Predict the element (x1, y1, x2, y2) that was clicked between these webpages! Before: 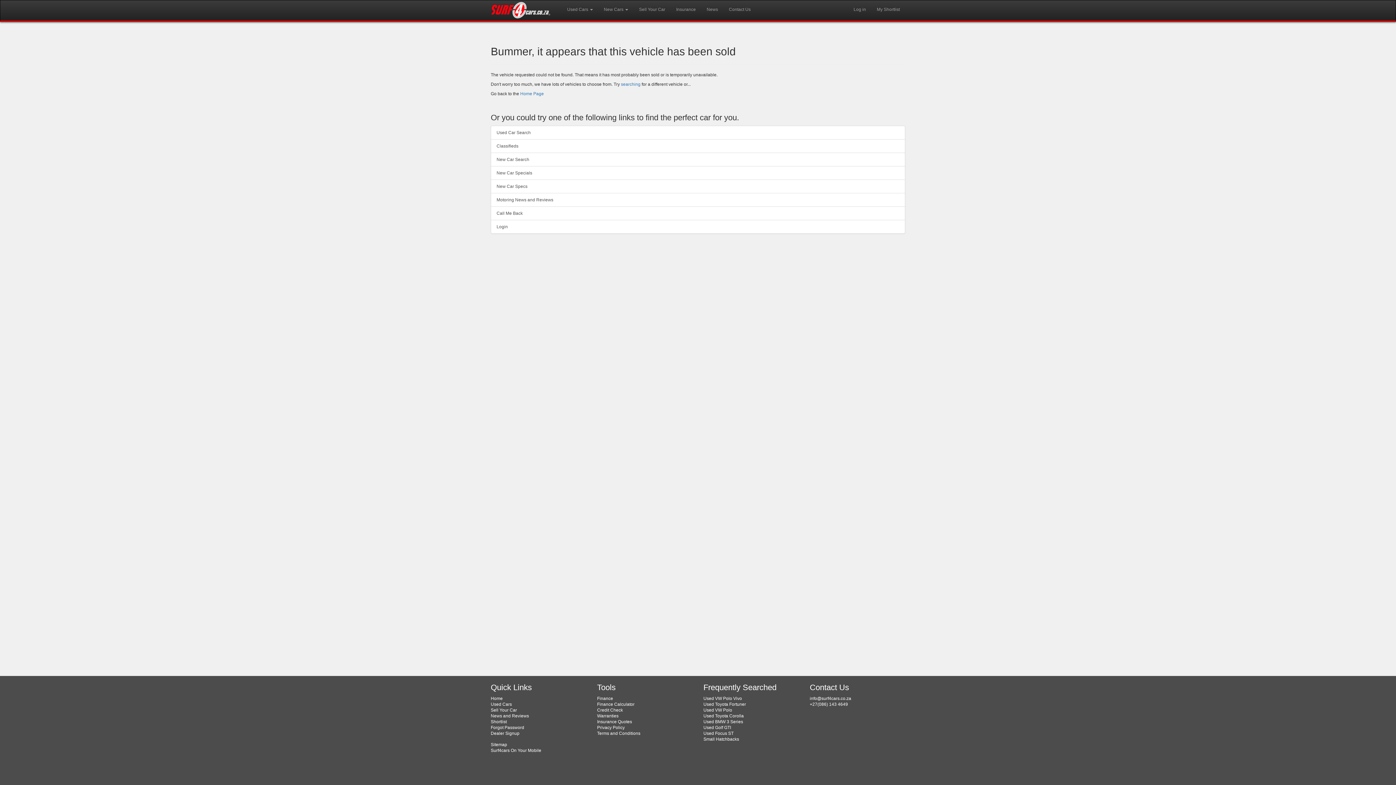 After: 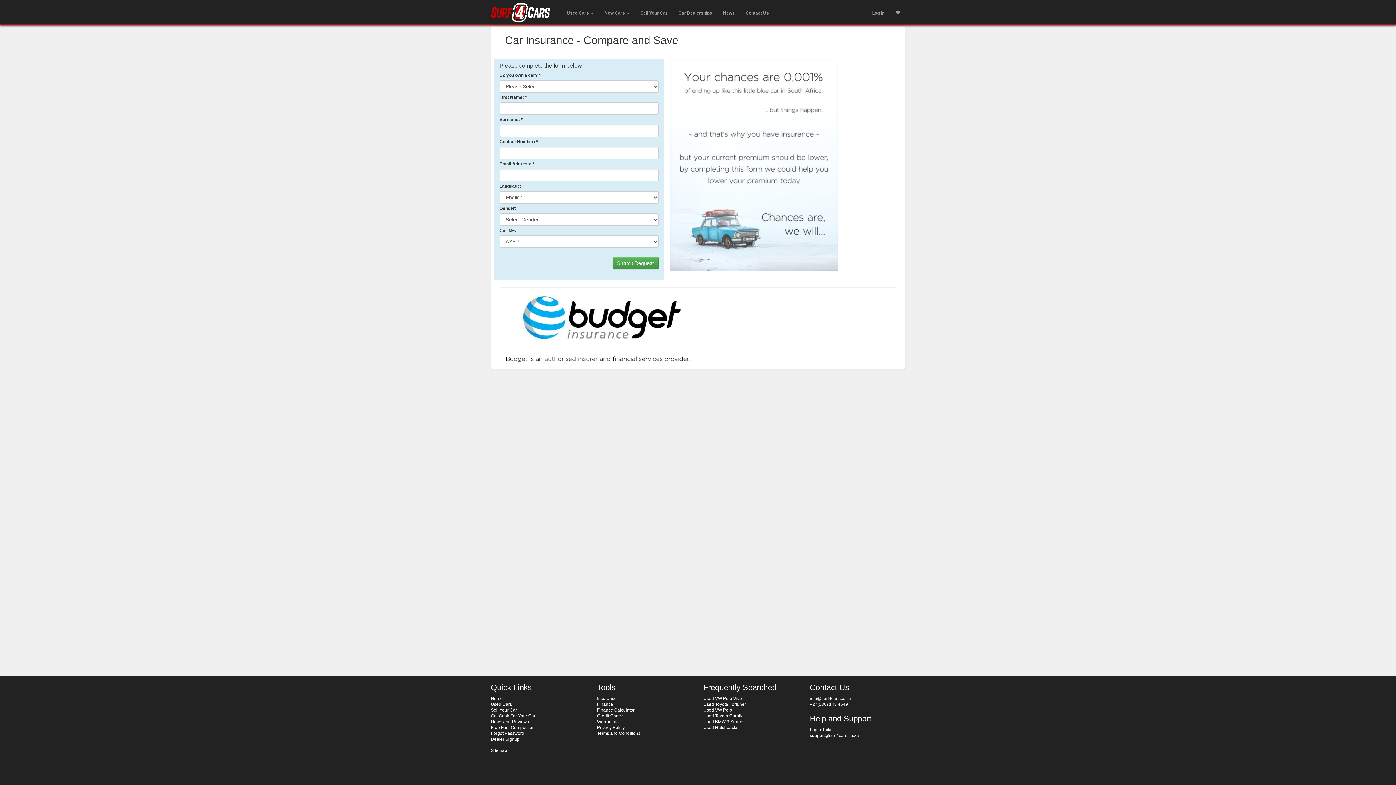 Action: bbox: (670, 0, 701, 18) label: Insurance